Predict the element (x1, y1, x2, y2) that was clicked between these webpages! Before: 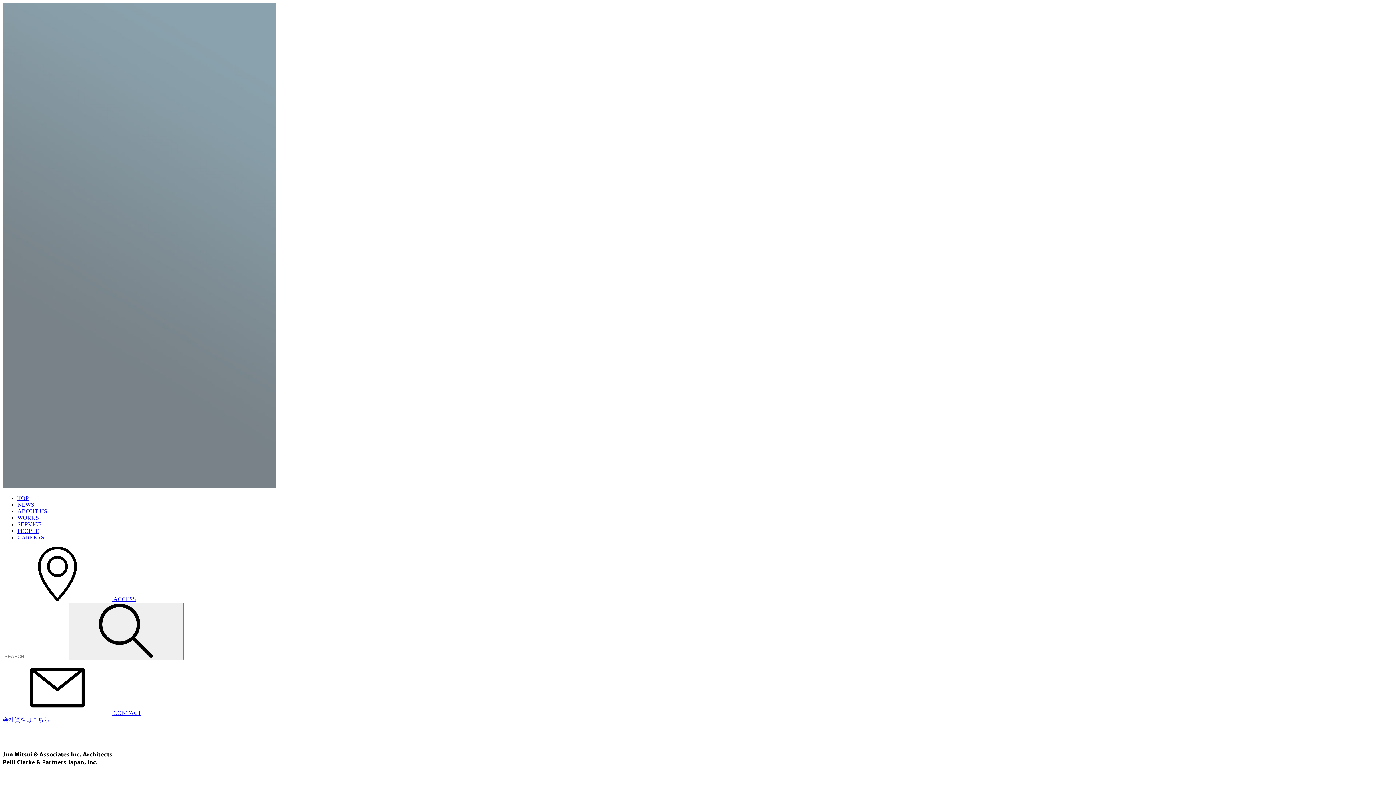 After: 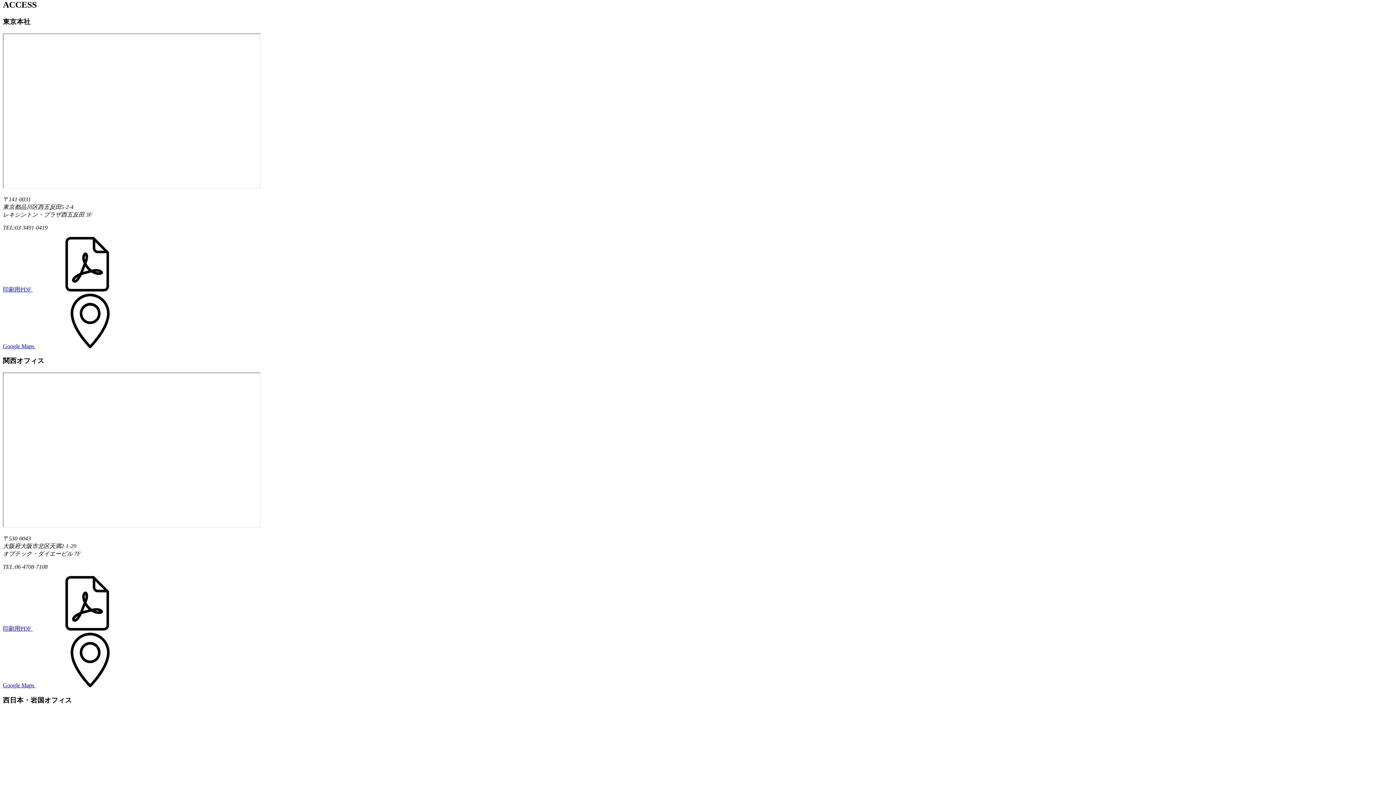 Action: bbox: (2, 596, 136, 602) label:  ACCESS